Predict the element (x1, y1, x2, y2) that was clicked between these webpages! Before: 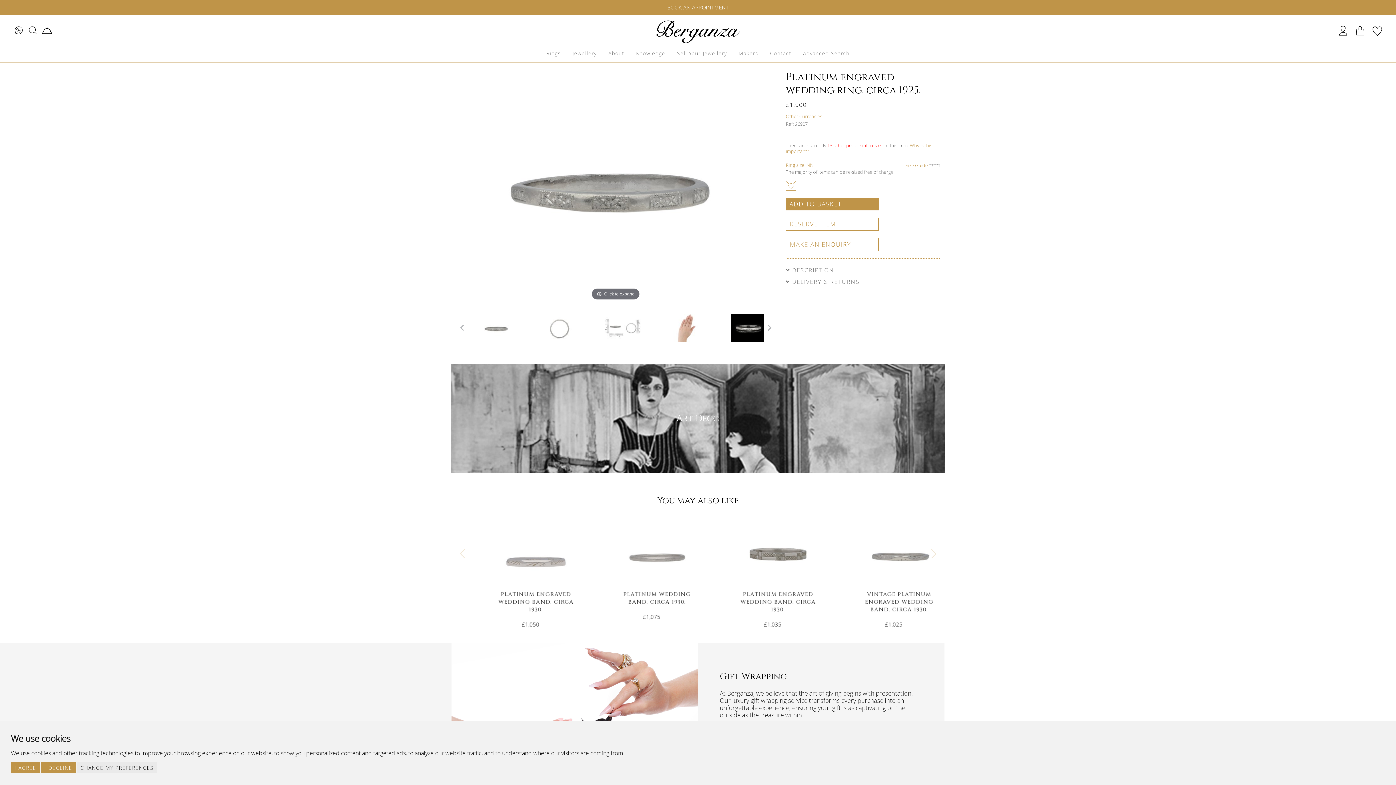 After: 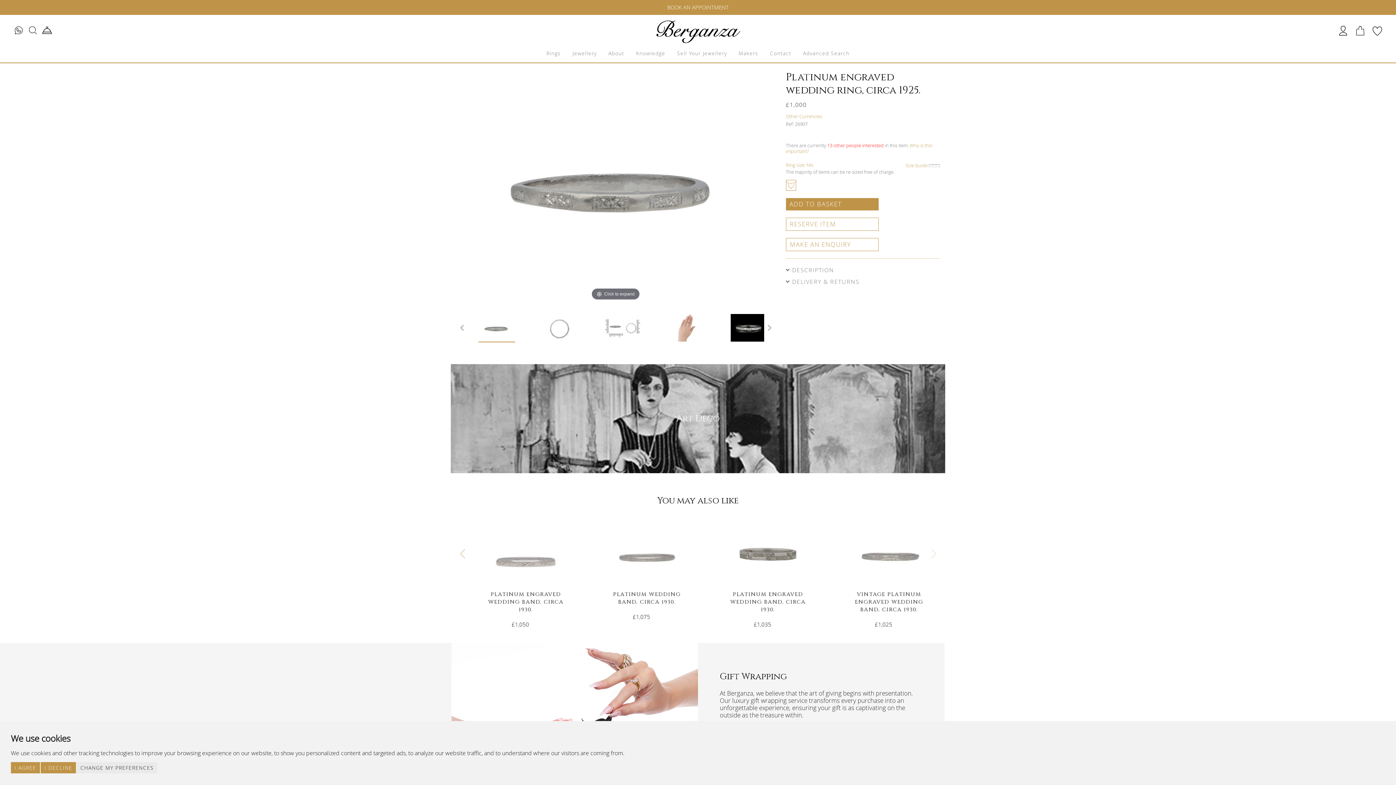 Action: bbox: (454, 546, 471, 561)